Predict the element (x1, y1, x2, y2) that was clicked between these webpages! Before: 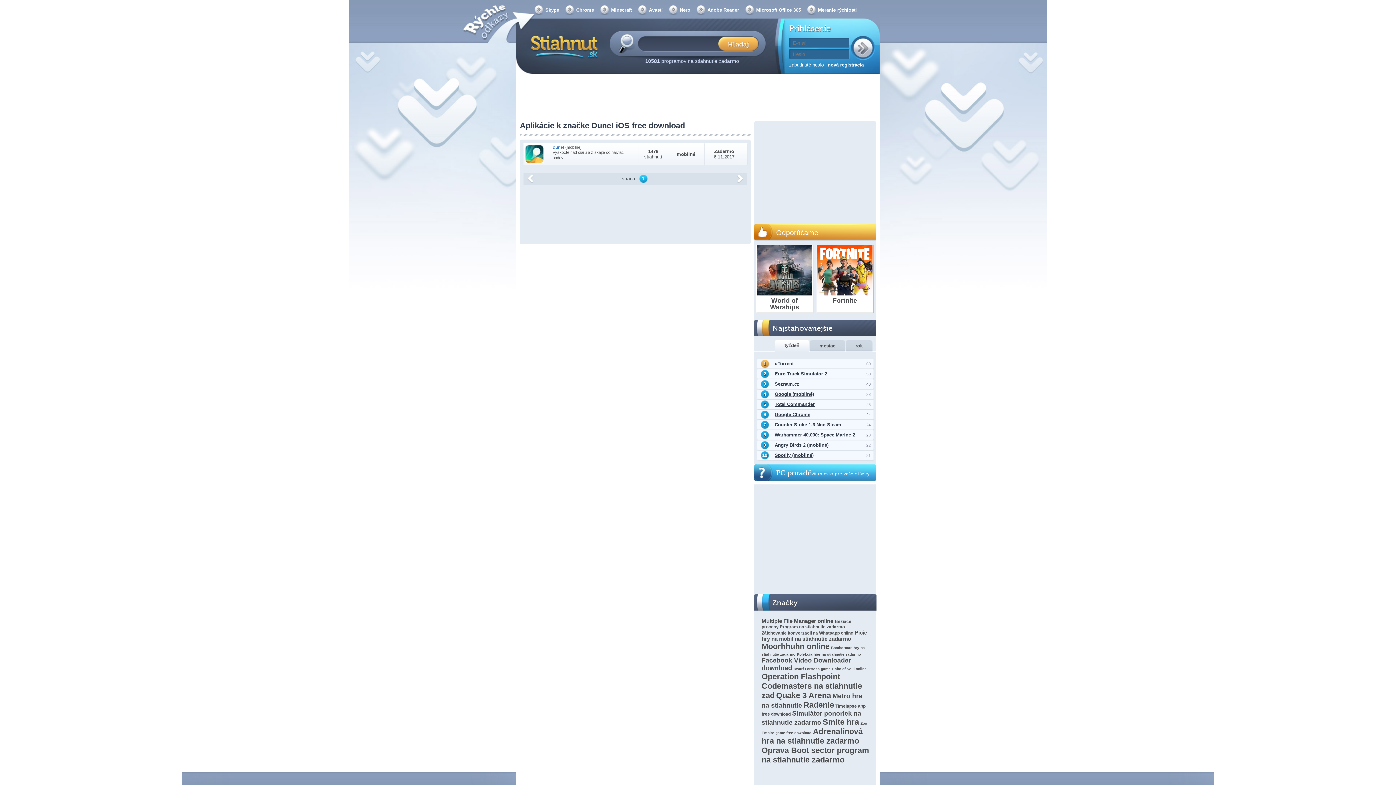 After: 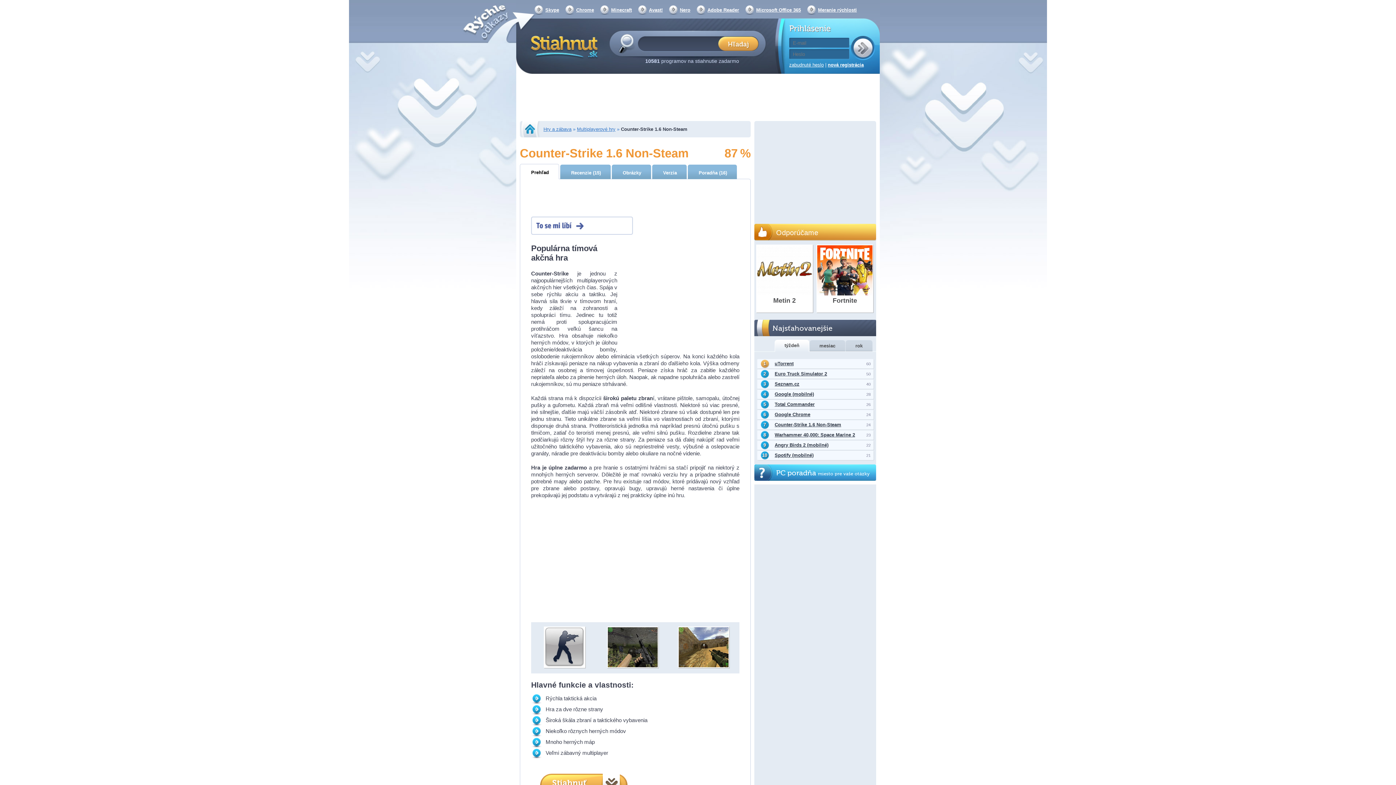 Action: label: Counter-Strike 1.6 Non-Steam bbox: (774, 422, 841, 427)